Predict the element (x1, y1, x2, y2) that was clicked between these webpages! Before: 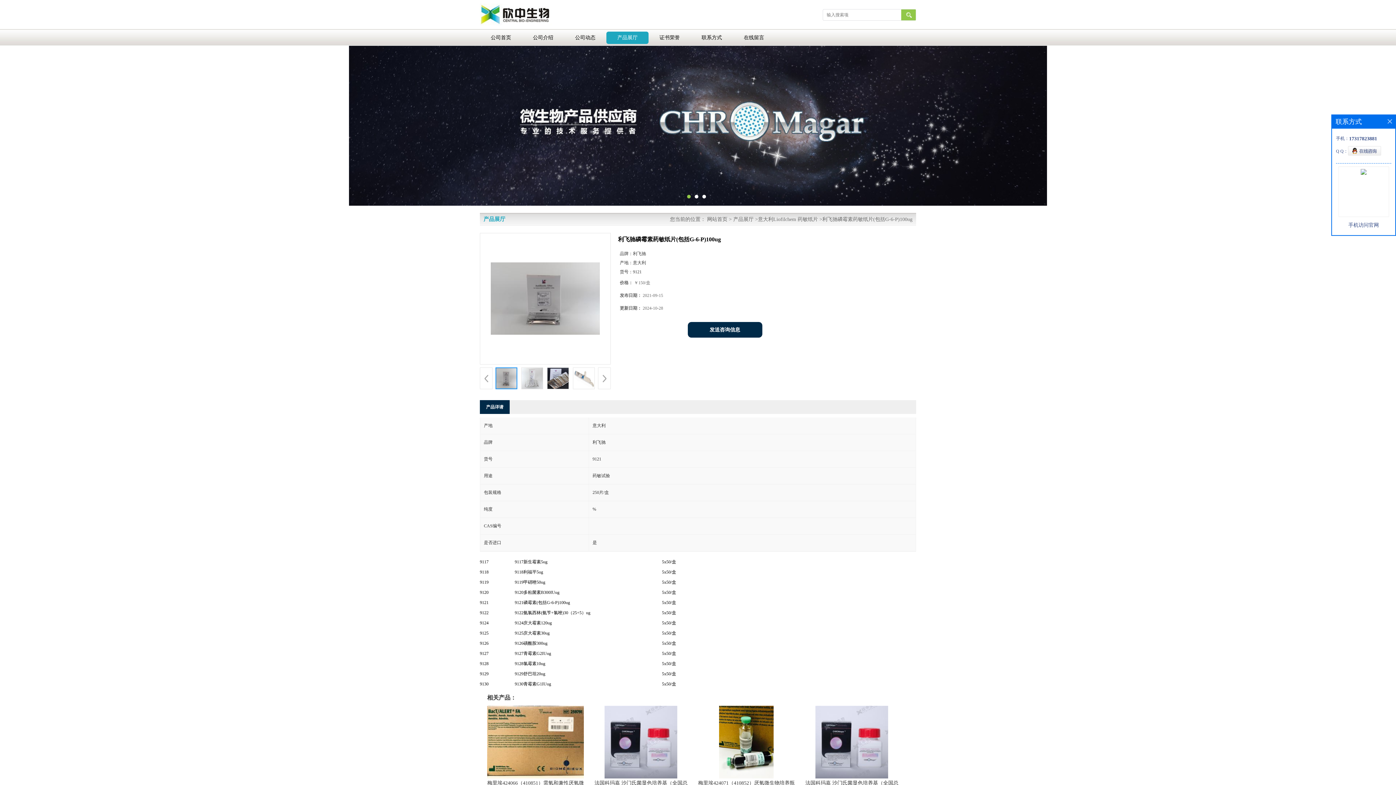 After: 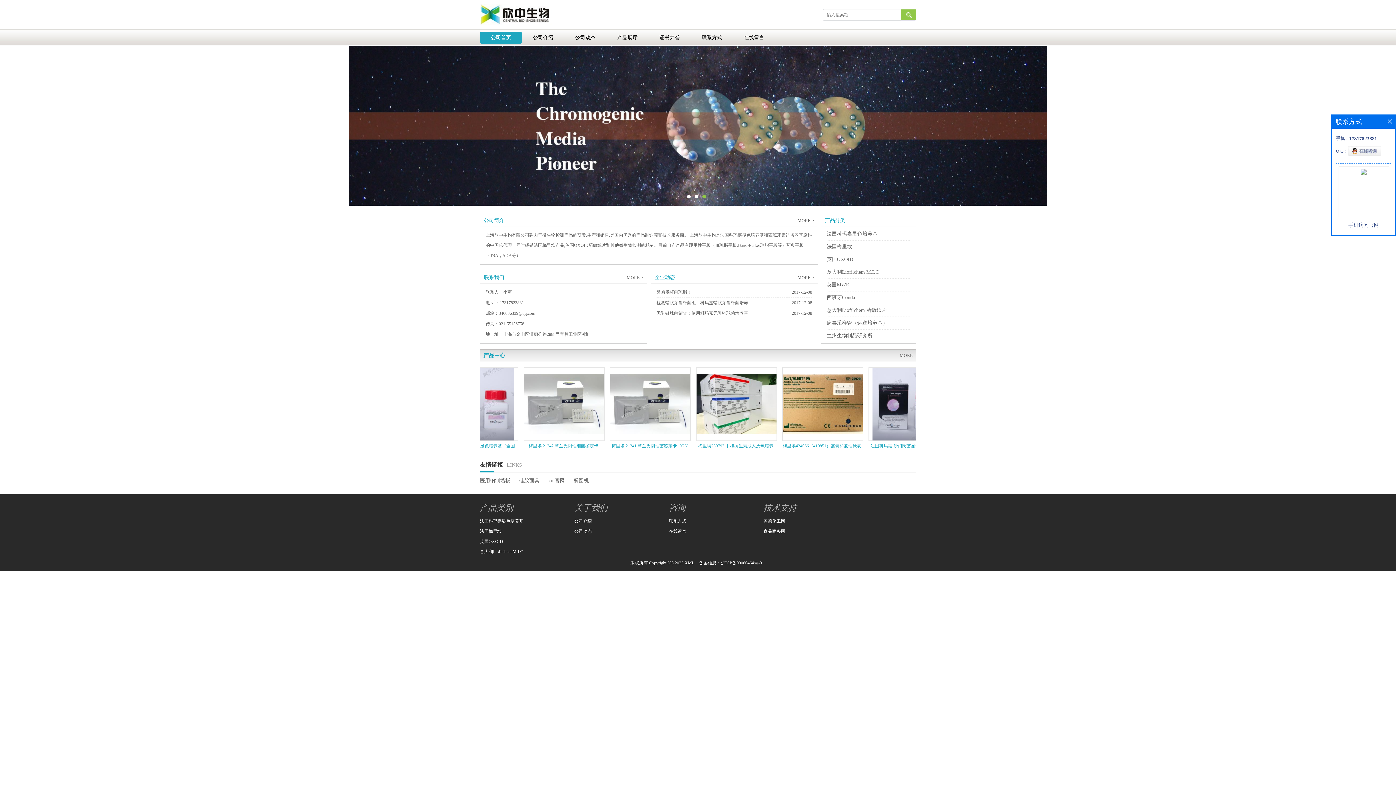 Action: label: 网站首页 bbox: (707, 216, 727, 222)